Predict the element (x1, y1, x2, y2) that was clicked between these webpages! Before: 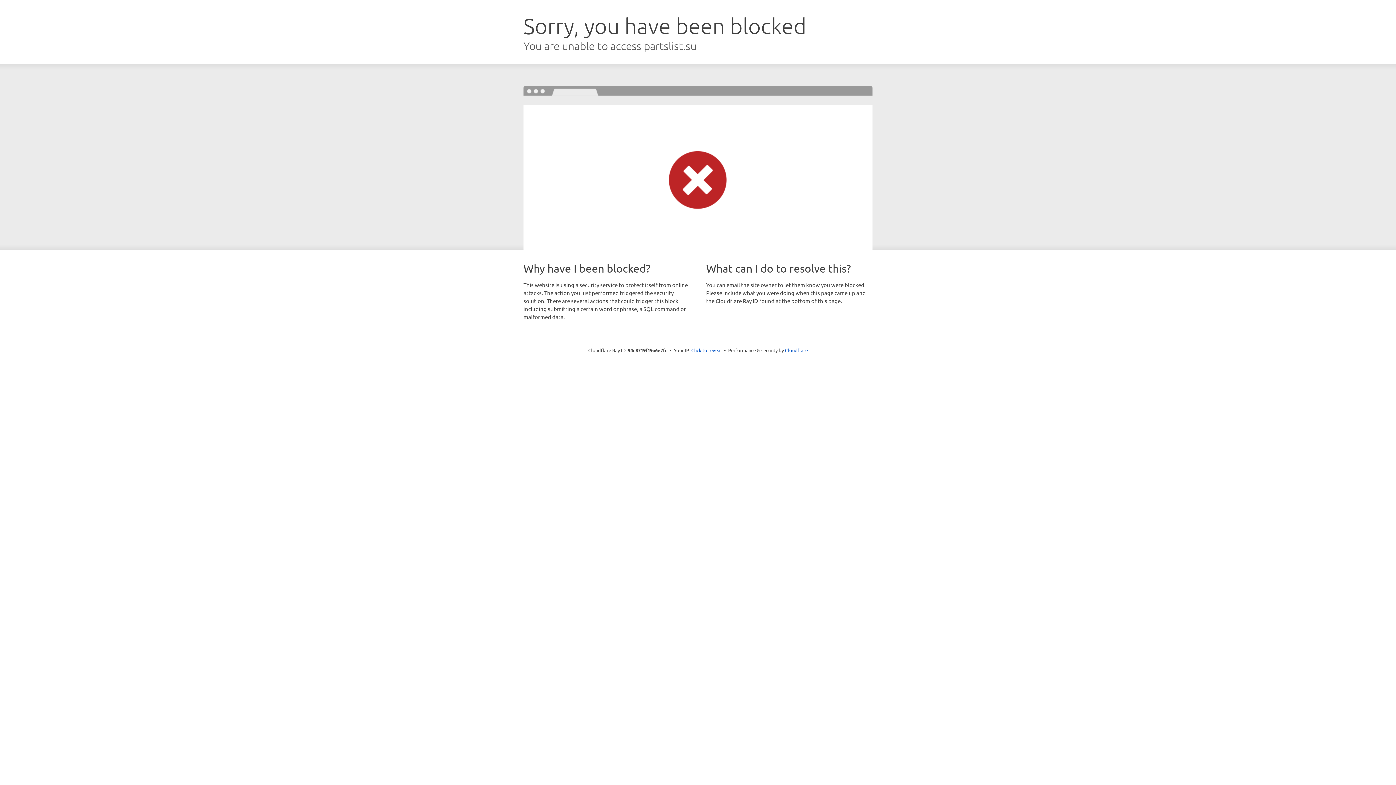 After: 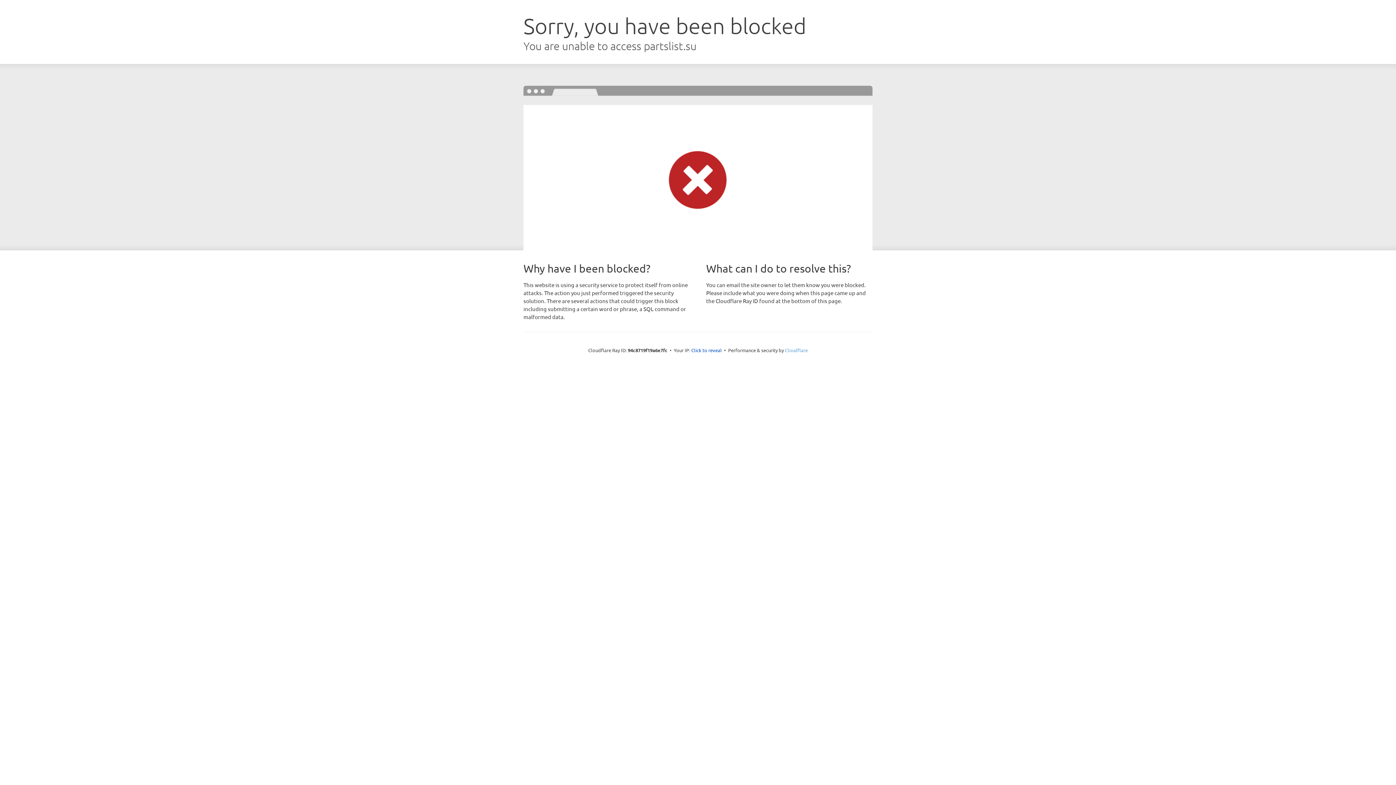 Action: bbox: (785, 347, 808, 353) label: Cloudflare